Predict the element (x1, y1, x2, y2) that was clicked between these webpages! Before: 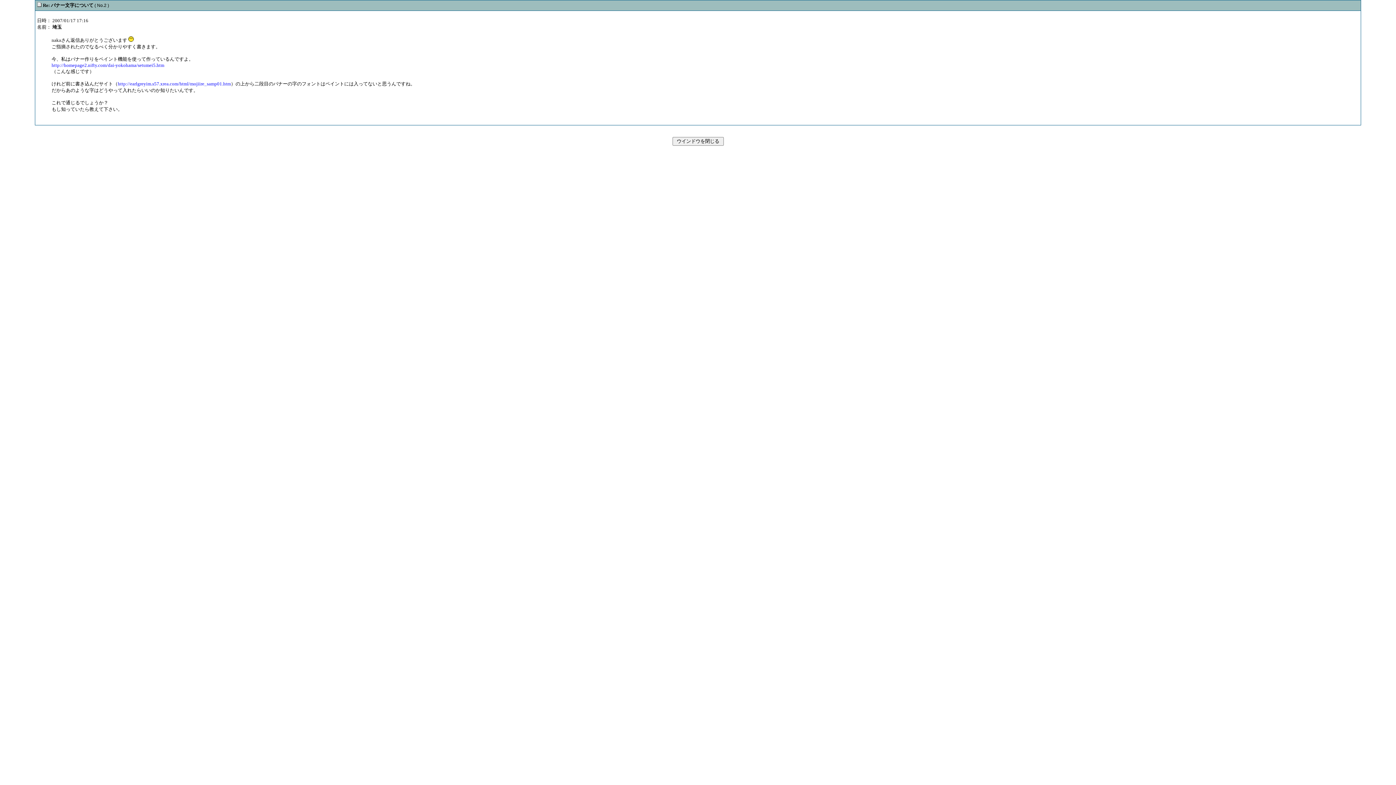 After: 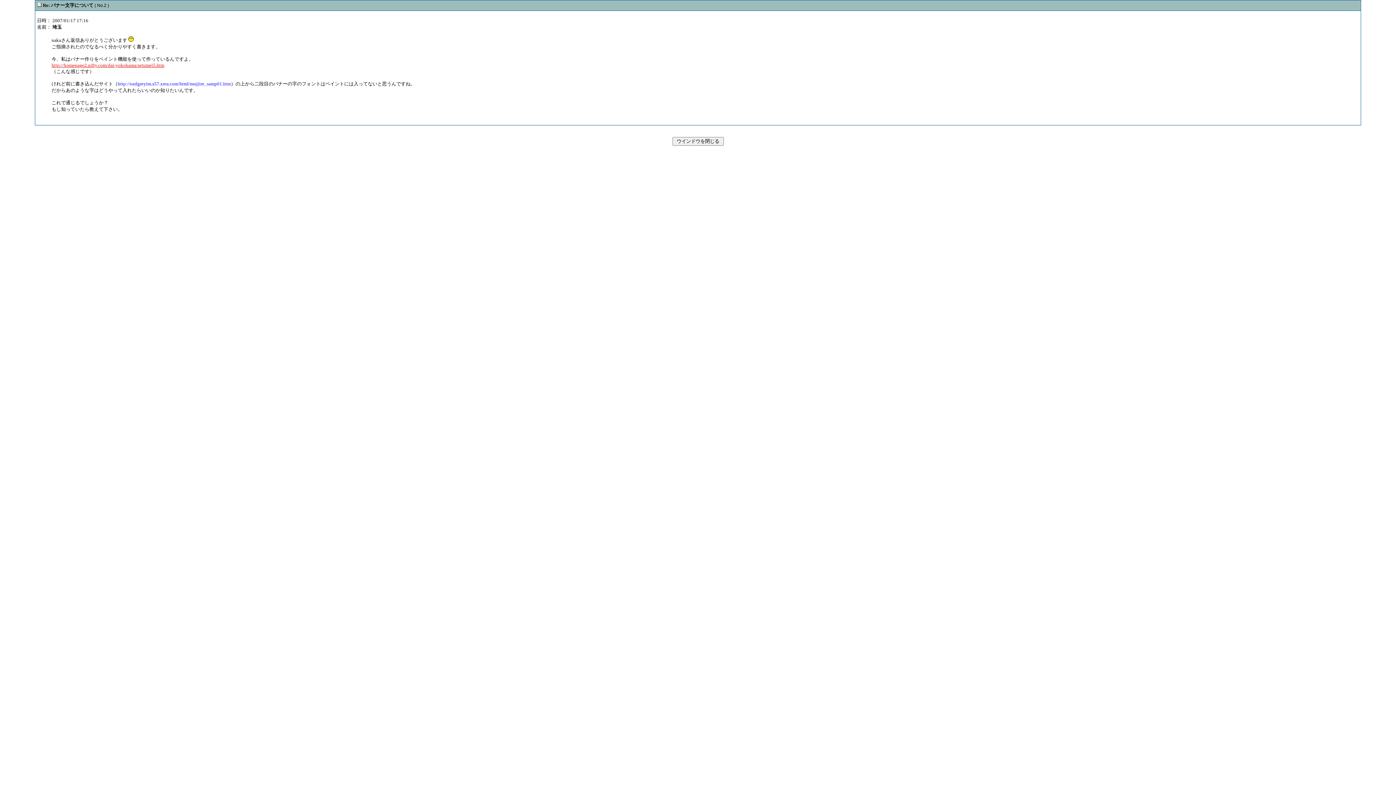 Action: label: http://homepage2.nifty.com/dai-yokohama/setumei5.htm bbox: (51, 62, 164, 68)